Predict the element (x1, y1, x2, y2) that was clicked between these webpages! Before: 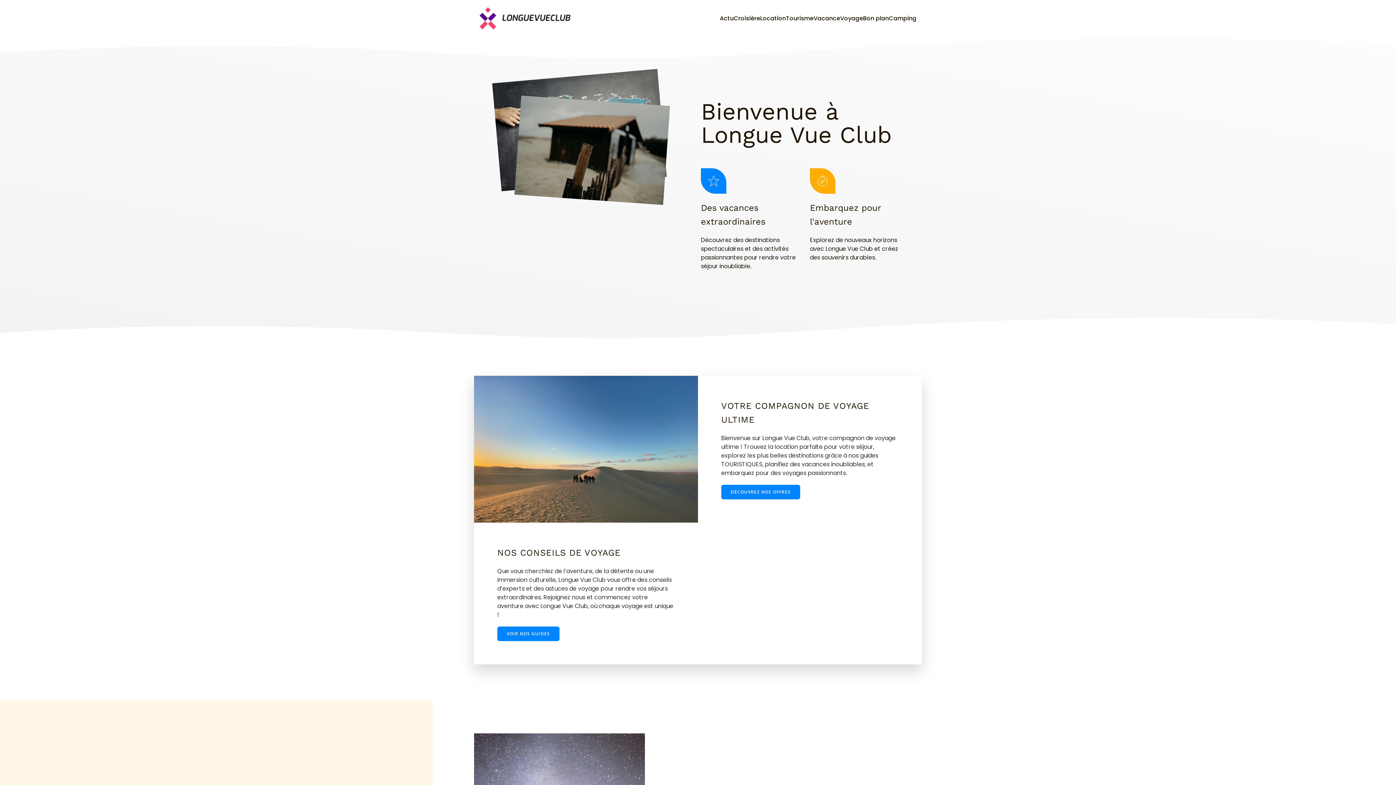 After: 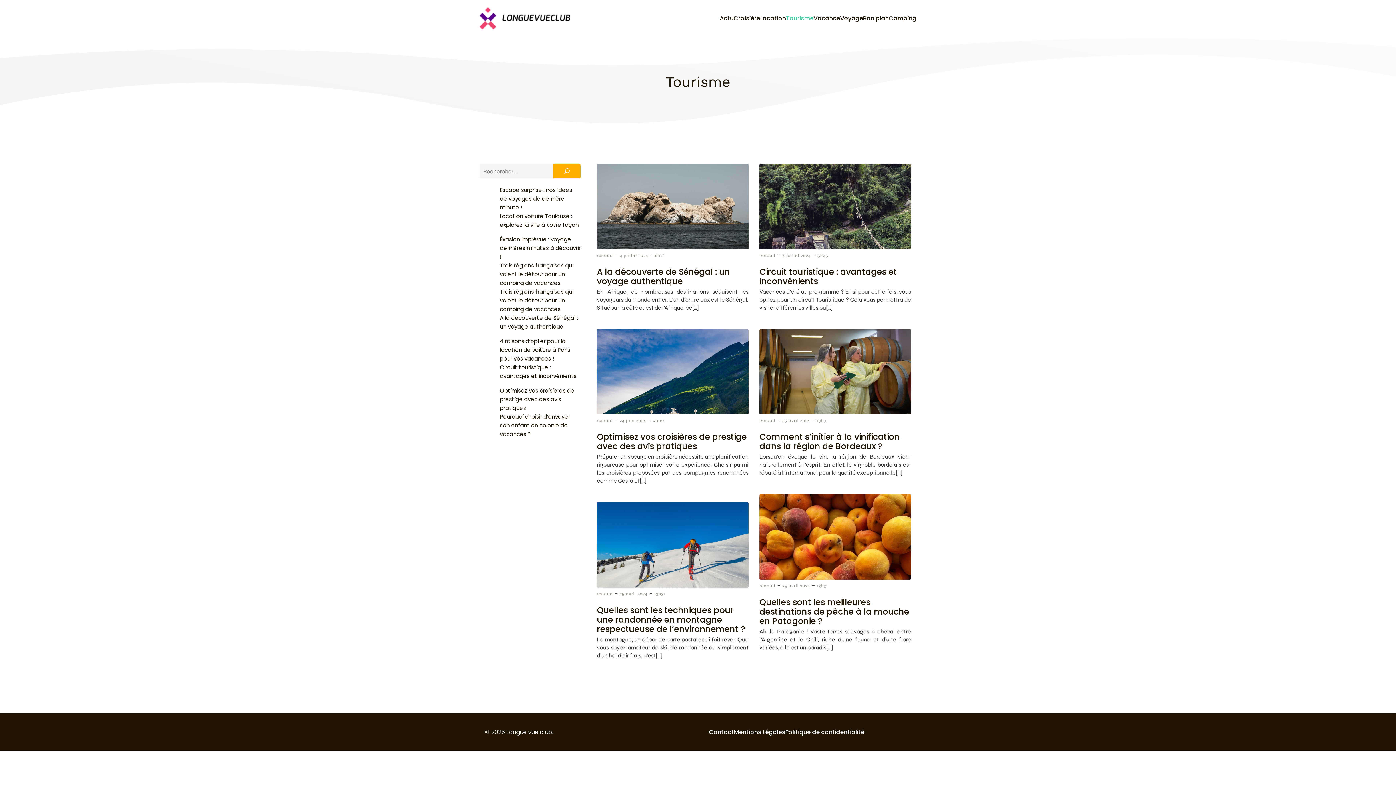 Action: label: Tourisme bbox: (786, 10, 813, 26)